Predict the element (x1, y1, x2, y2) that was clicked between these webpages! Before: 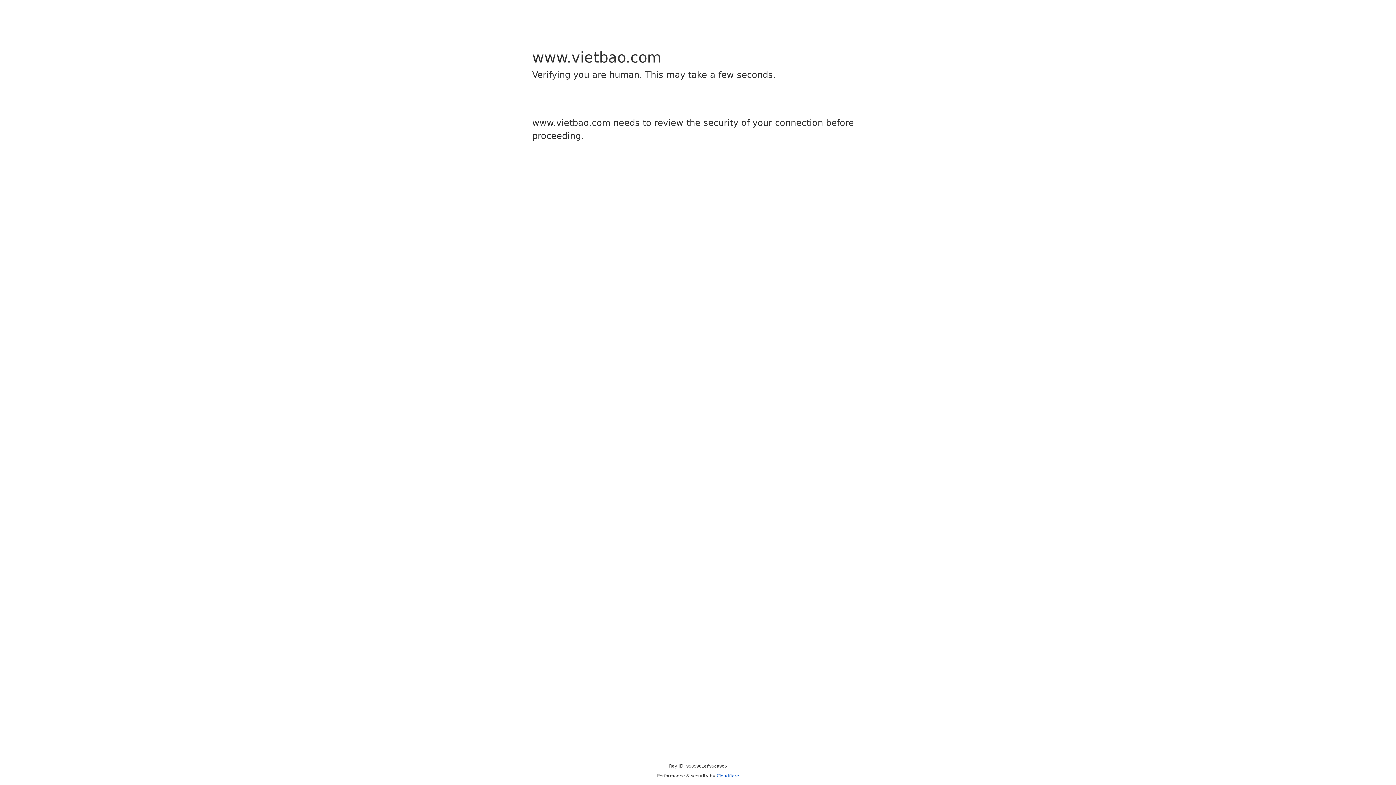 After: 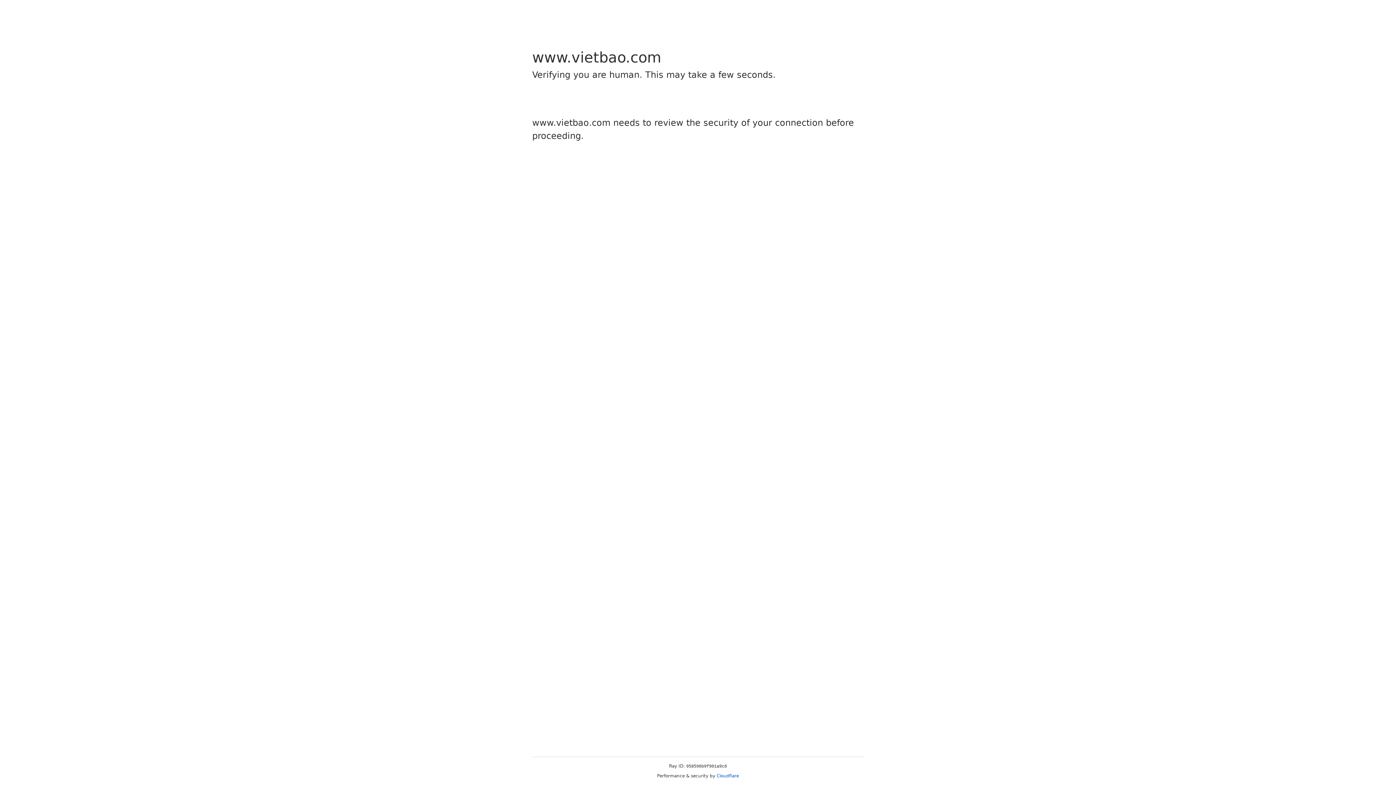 Action: bbox: (716, 773, 739, 778) label: Cloudflare